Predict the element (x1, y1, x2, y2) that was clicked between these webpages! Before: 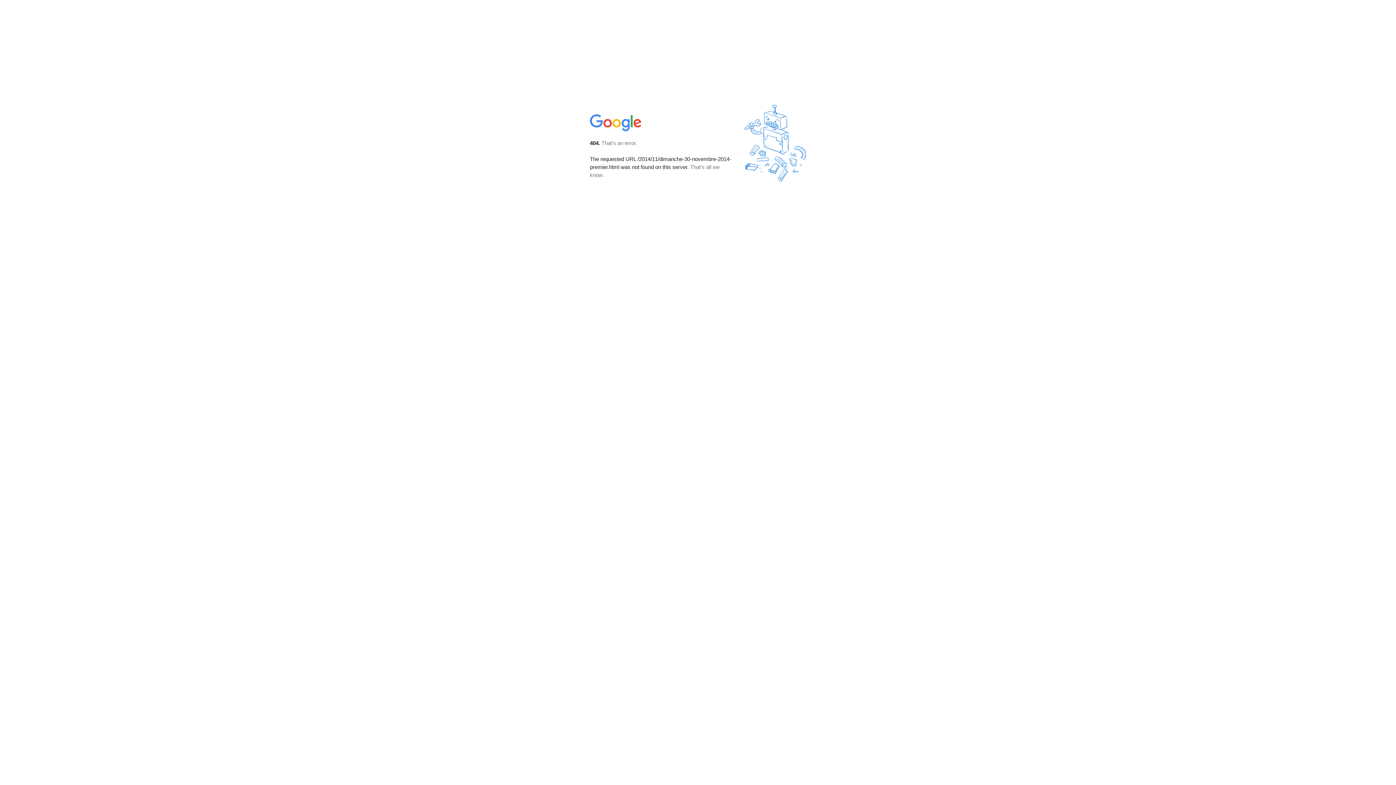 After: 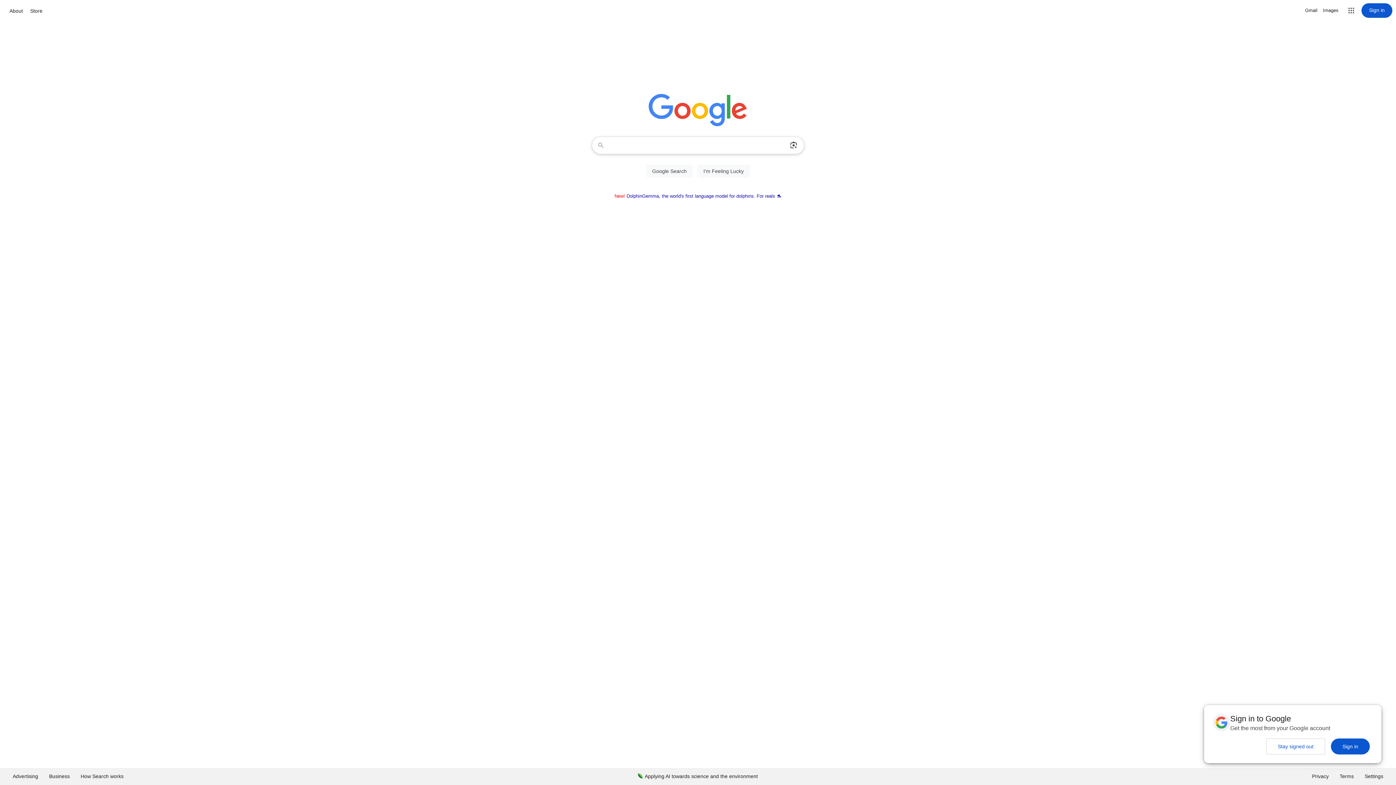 Action: bbox: (590, 127, 642, 134)